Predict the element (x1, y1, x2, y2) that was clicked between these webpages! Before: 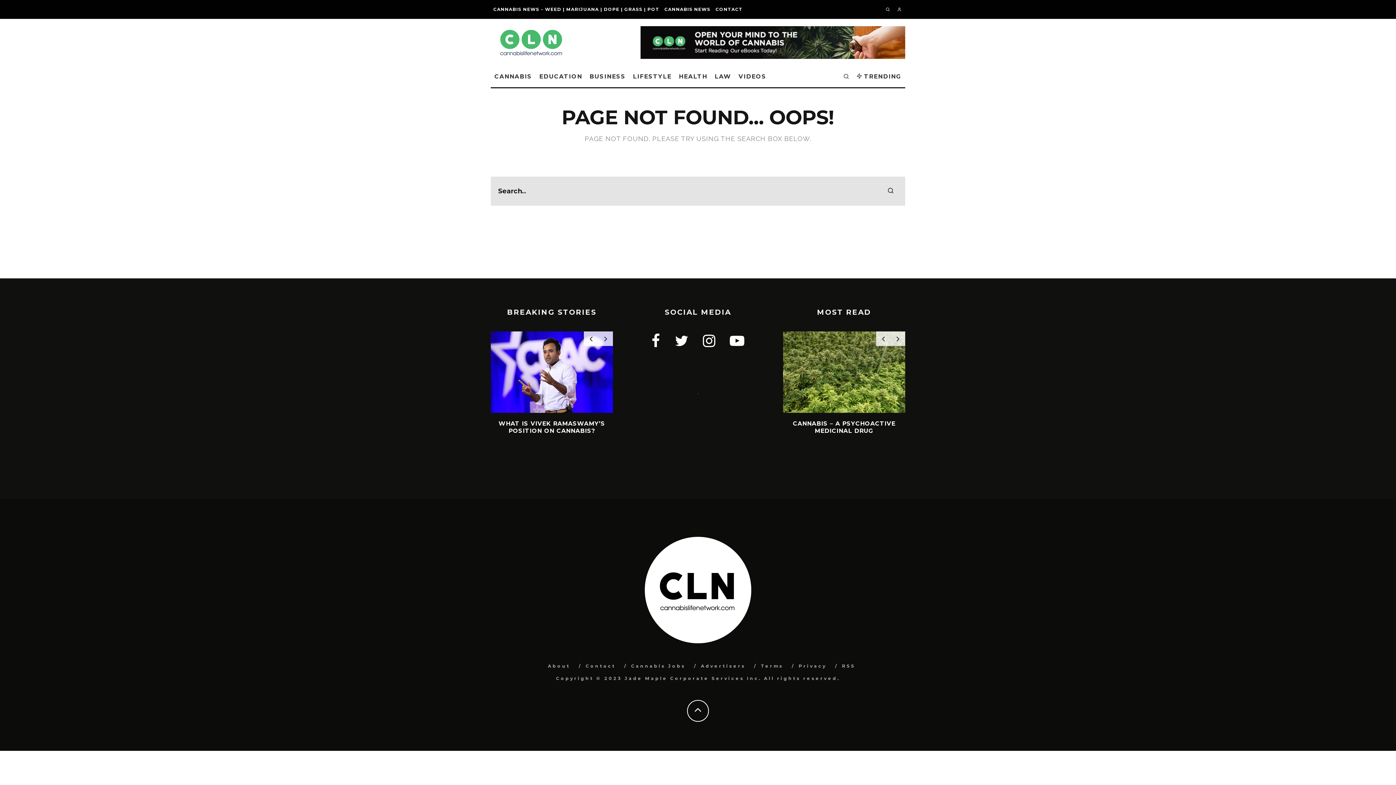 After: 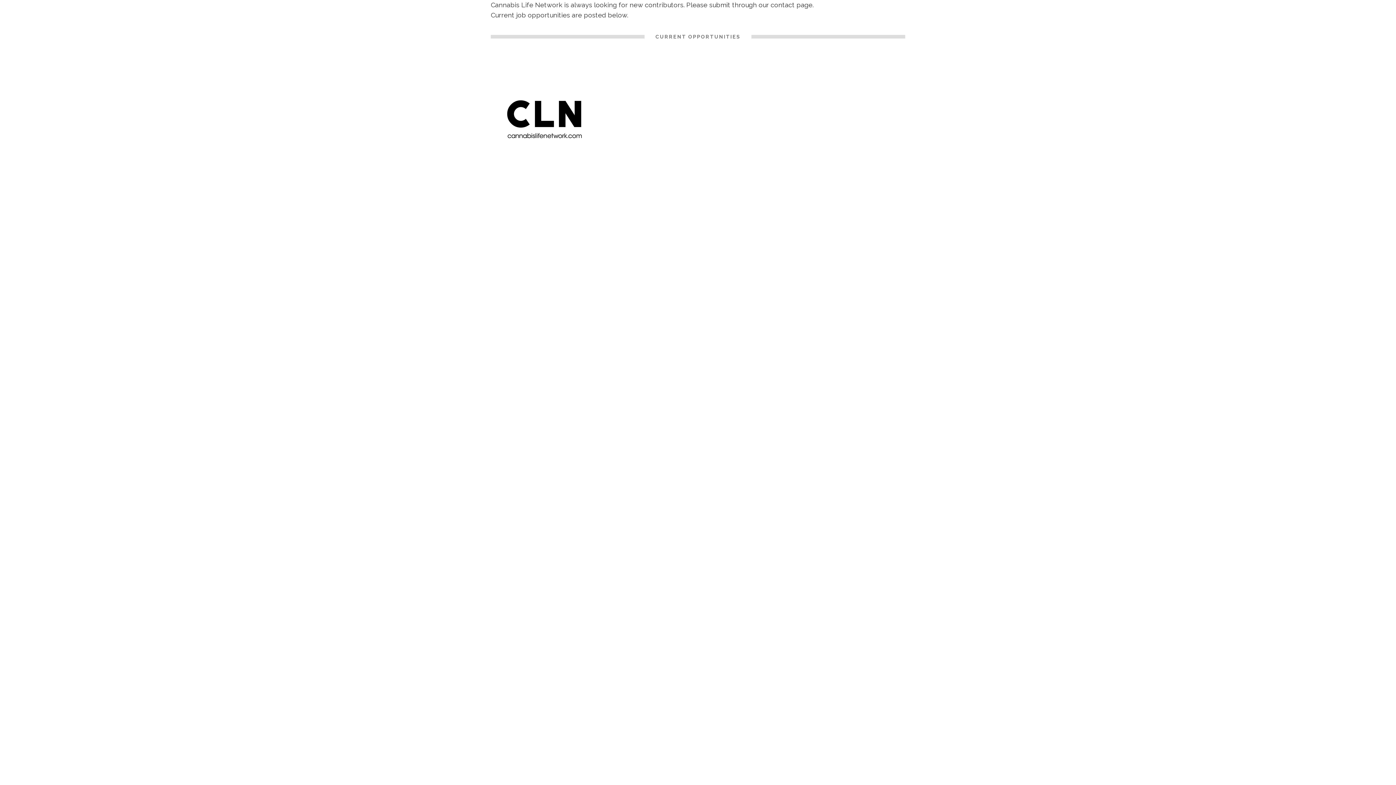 Action: label: Cannabis Jobs bbox: (631, 670, 685, 676)